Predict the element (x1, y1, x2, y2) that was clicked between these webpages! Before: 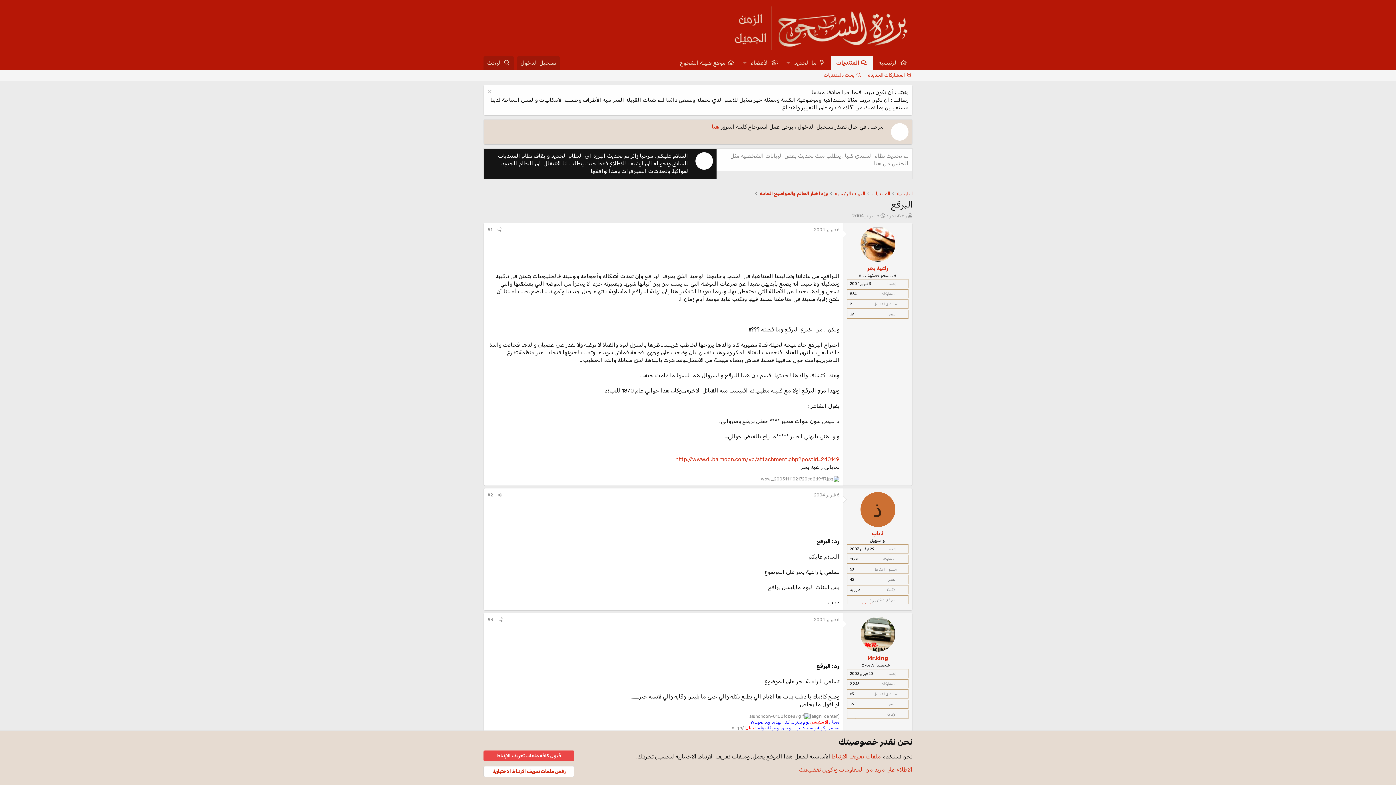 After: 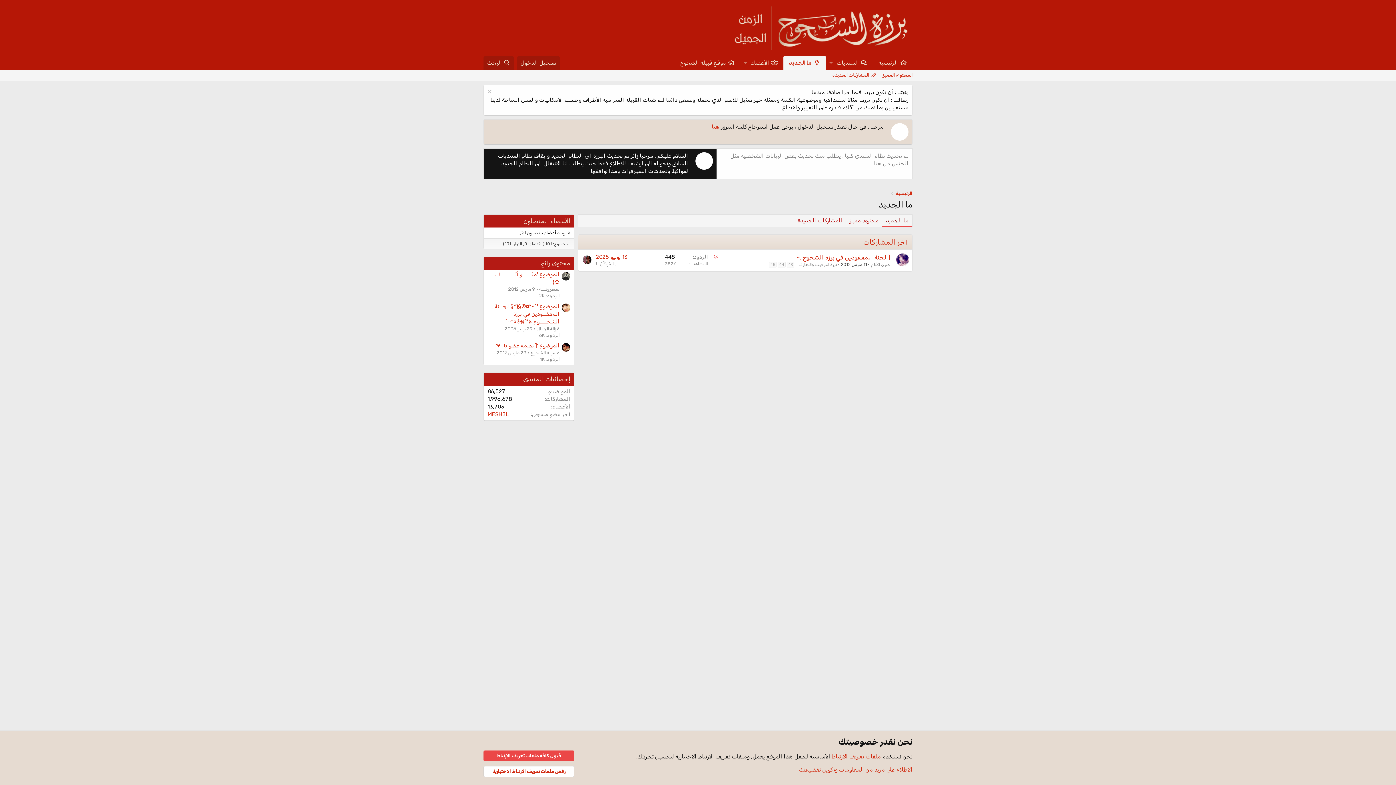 Action: bbox: (793, 56, 831, 69) label: ما الجديد